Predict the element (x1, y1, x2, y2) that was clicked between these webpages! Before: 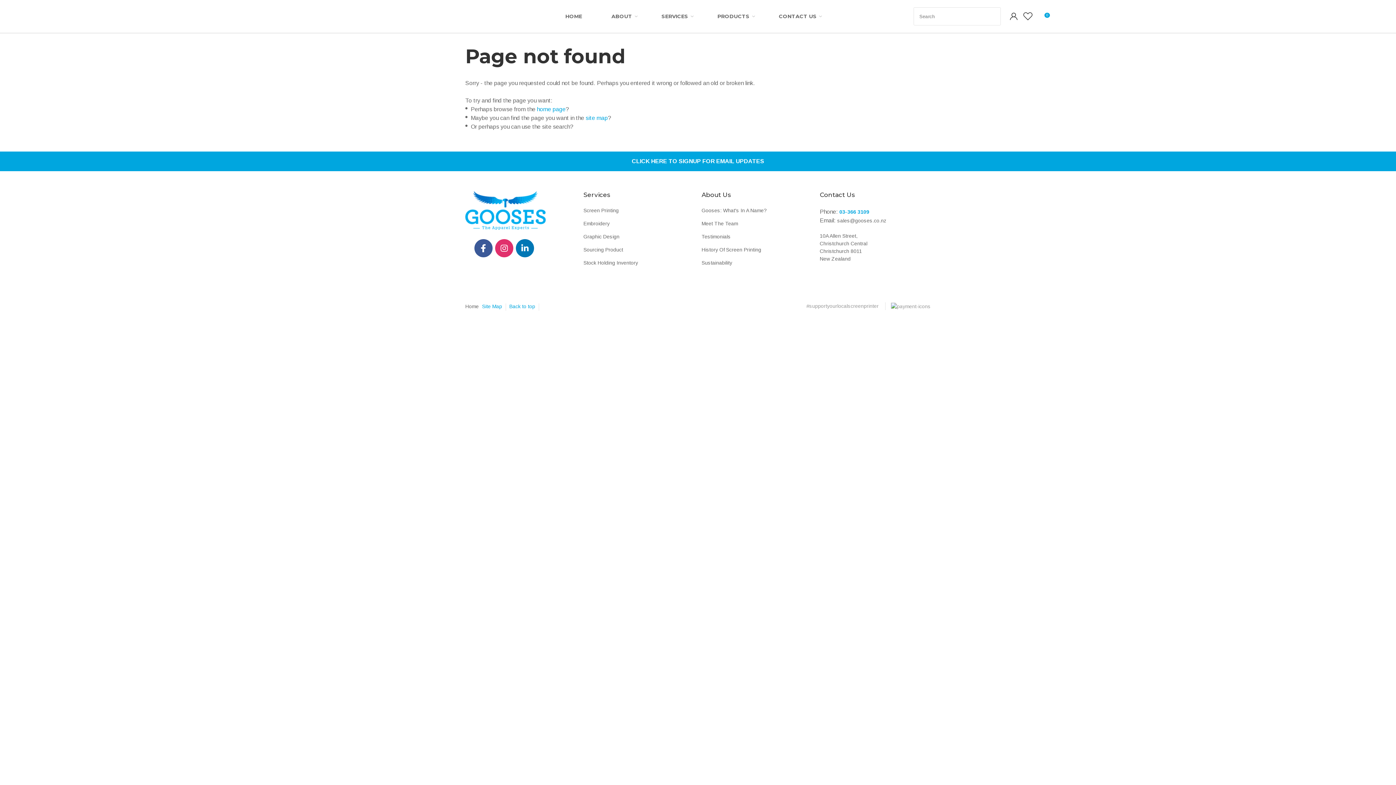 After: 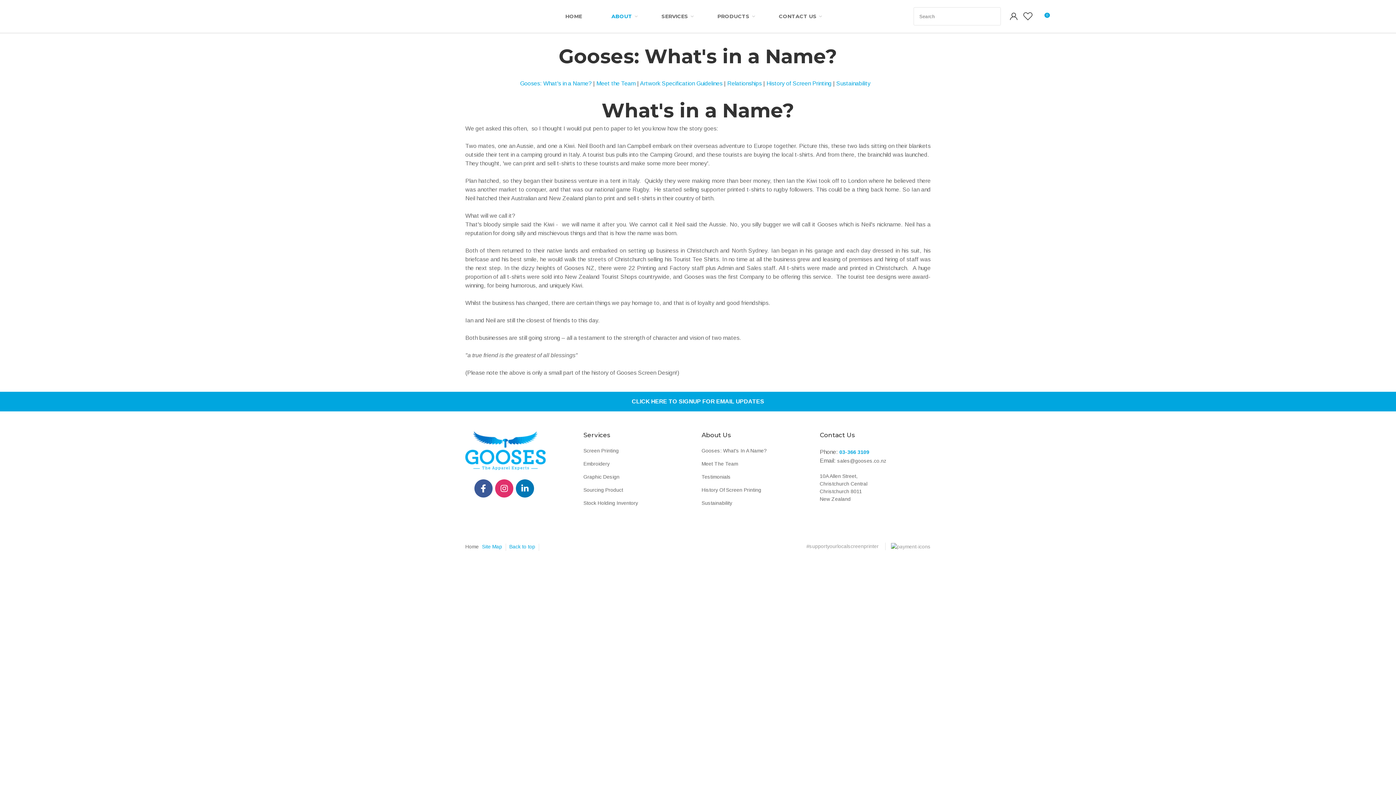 Action: bbox: (701, 207, 812, 213) label: Gooses: What's In A Name?